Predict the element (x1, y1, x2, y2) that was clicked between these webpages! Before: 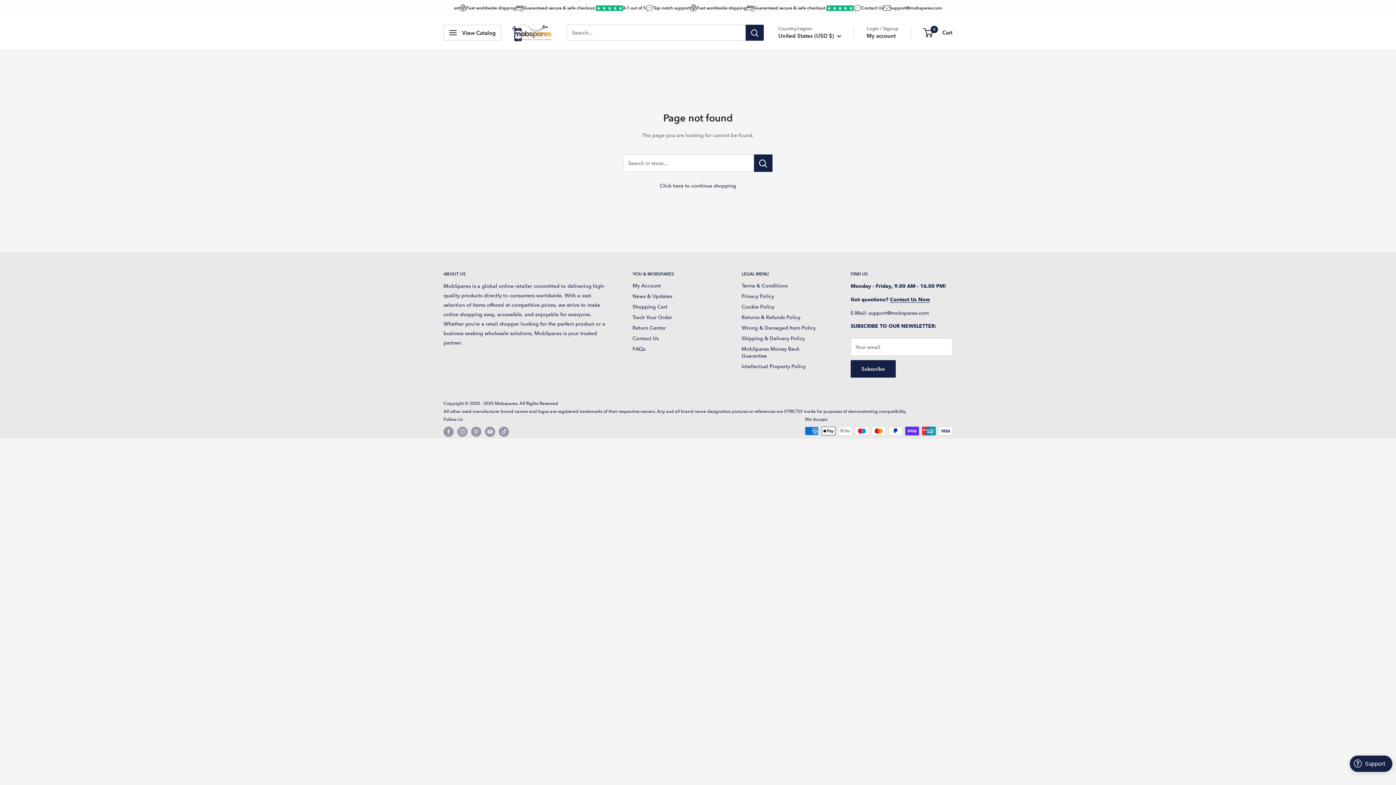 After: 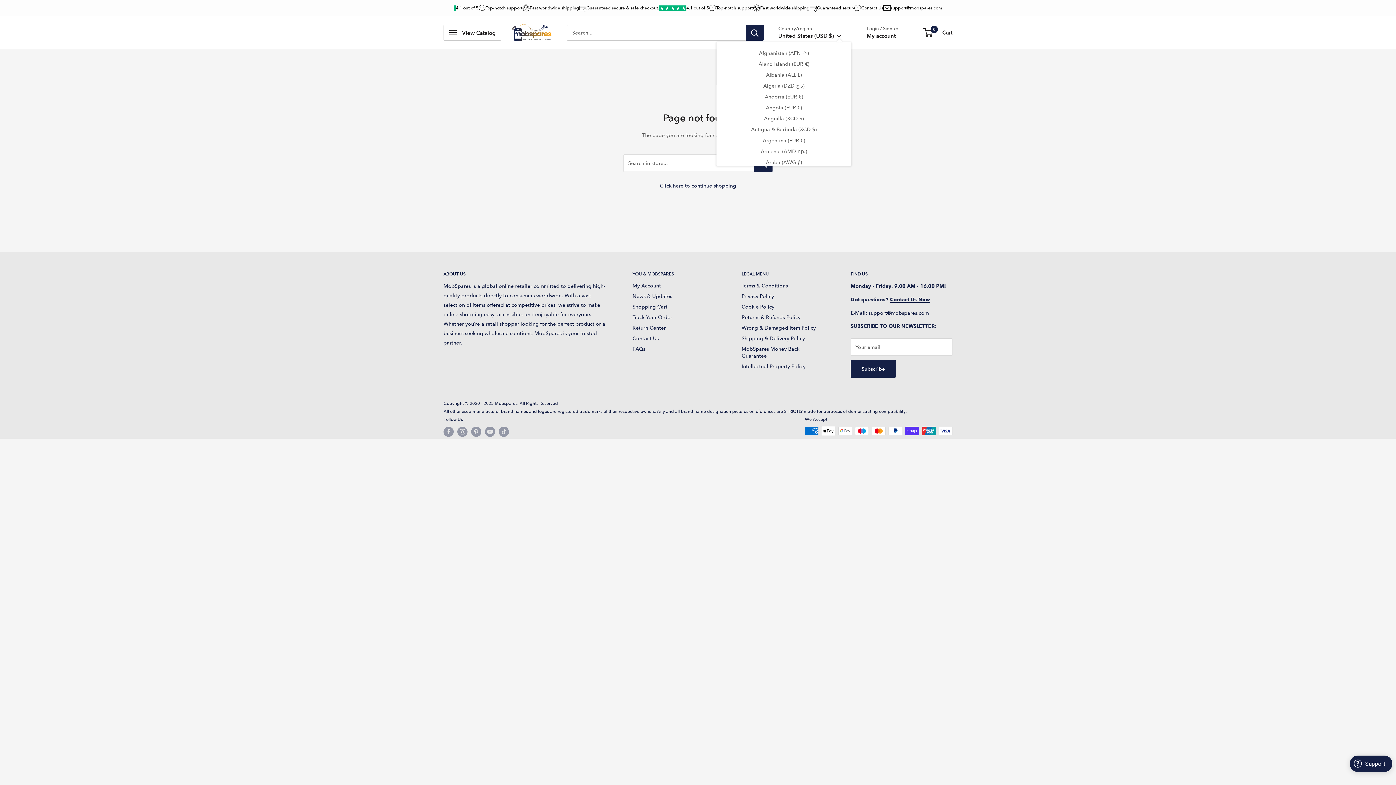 Action: bbox: (778, 30, 841, 41) label: United States (USD $) 